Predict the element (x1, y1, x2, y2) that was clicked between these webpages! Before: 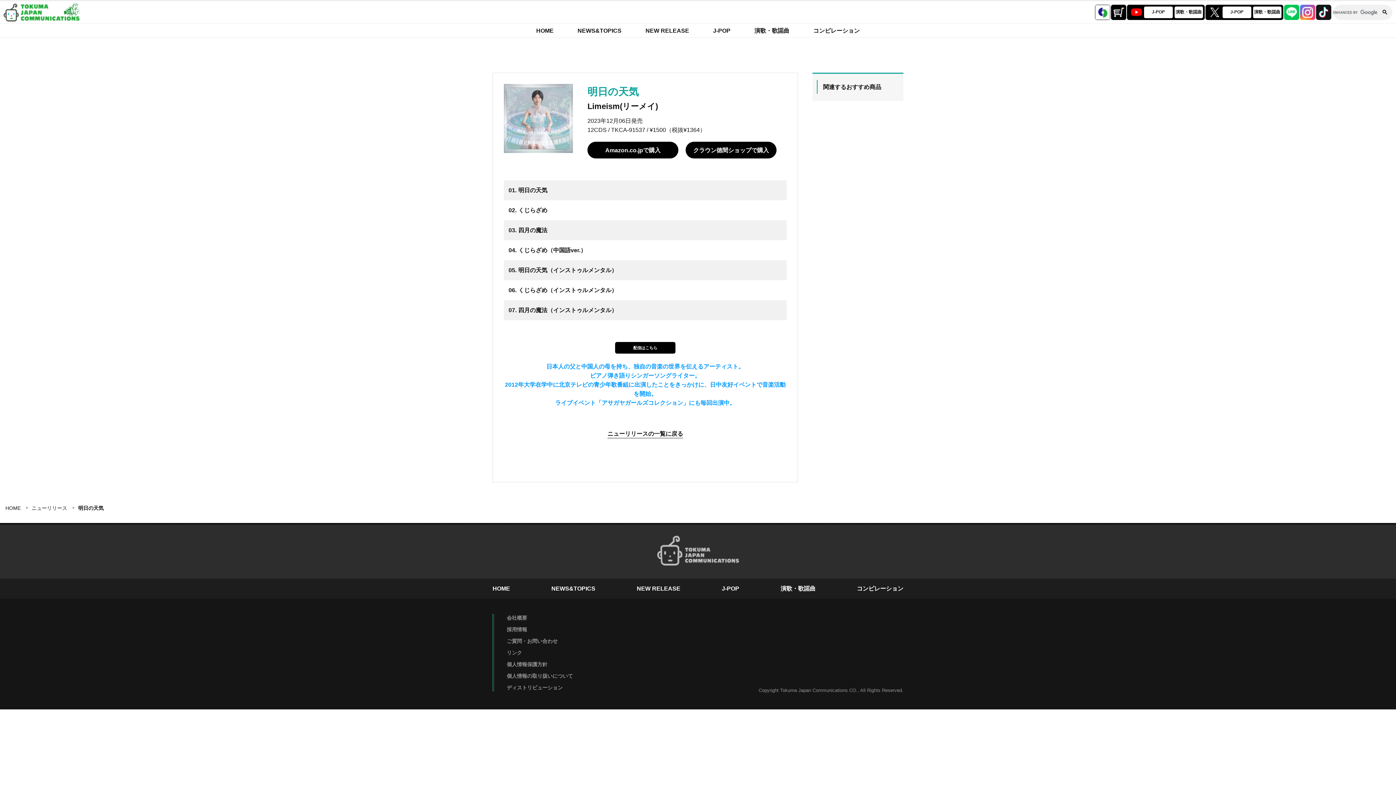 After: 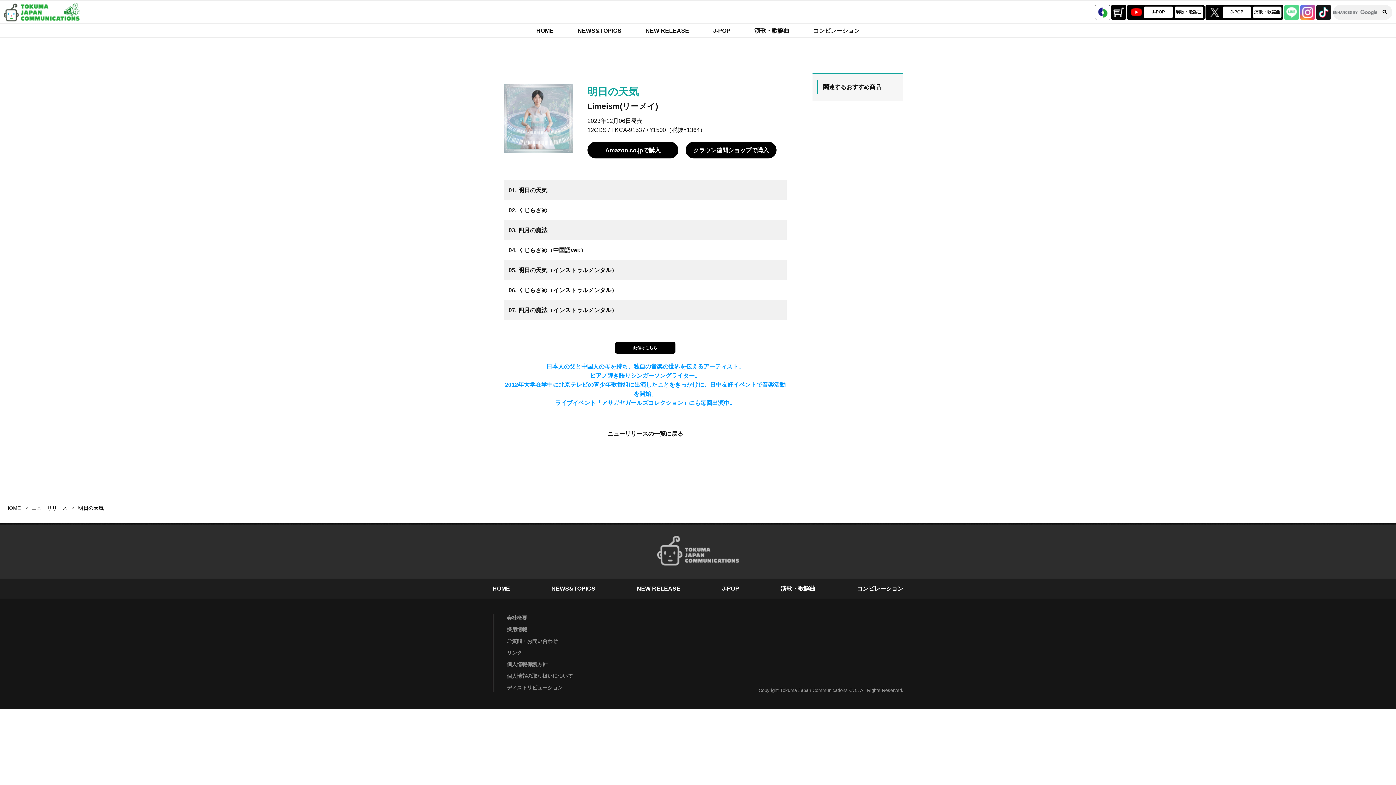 Action: bbox: (1284, 4, 1299, 19)